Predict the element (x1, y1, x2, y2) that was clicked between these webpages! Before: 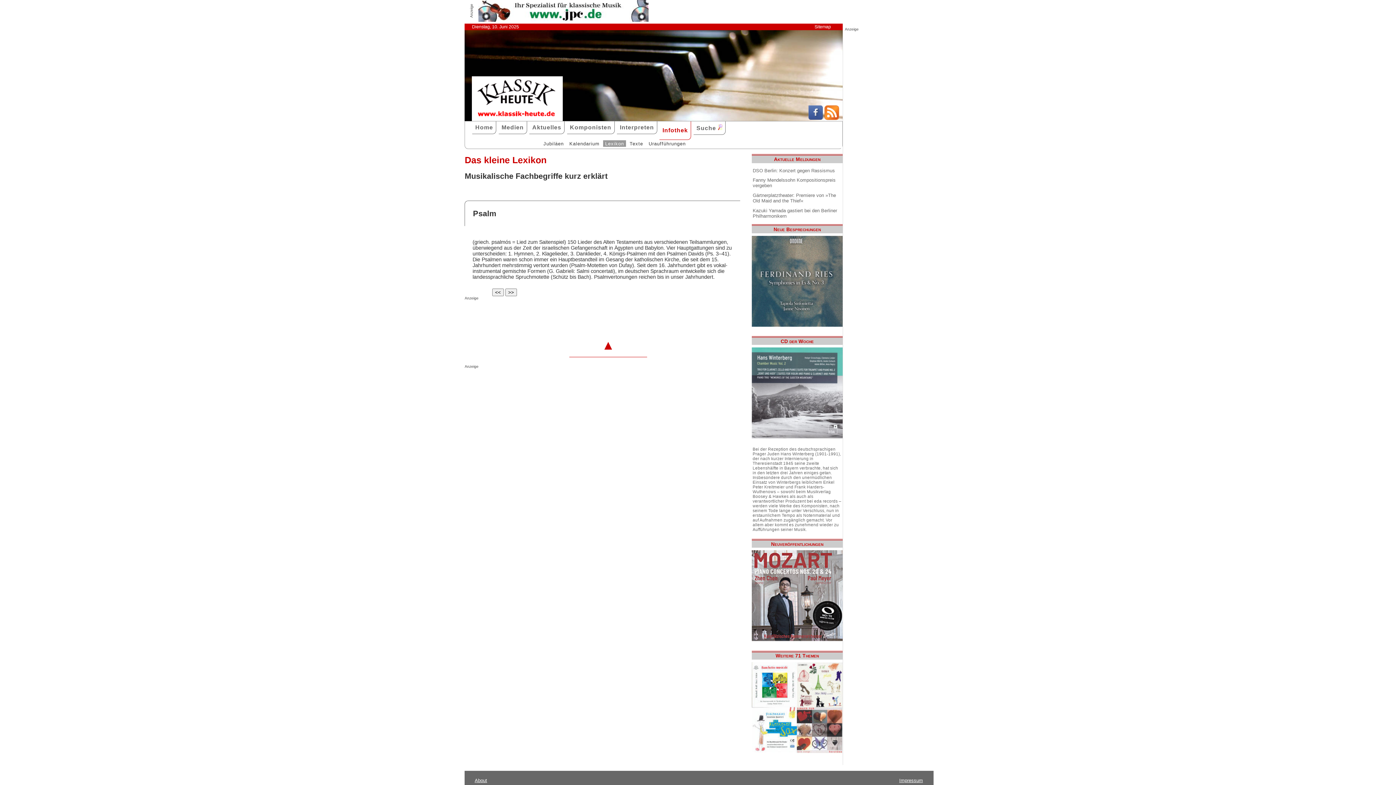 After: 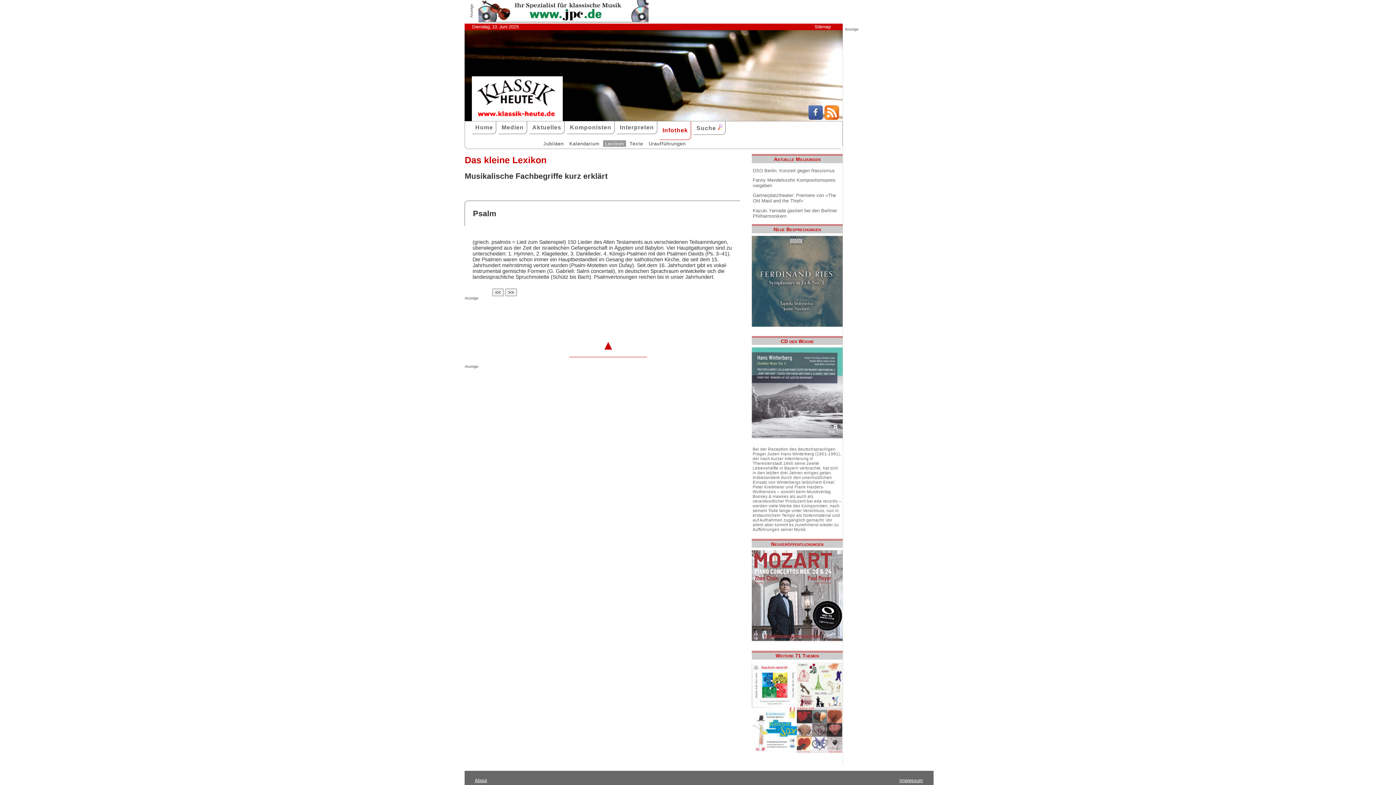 Action: bbox: (478, 18, 648, 22)